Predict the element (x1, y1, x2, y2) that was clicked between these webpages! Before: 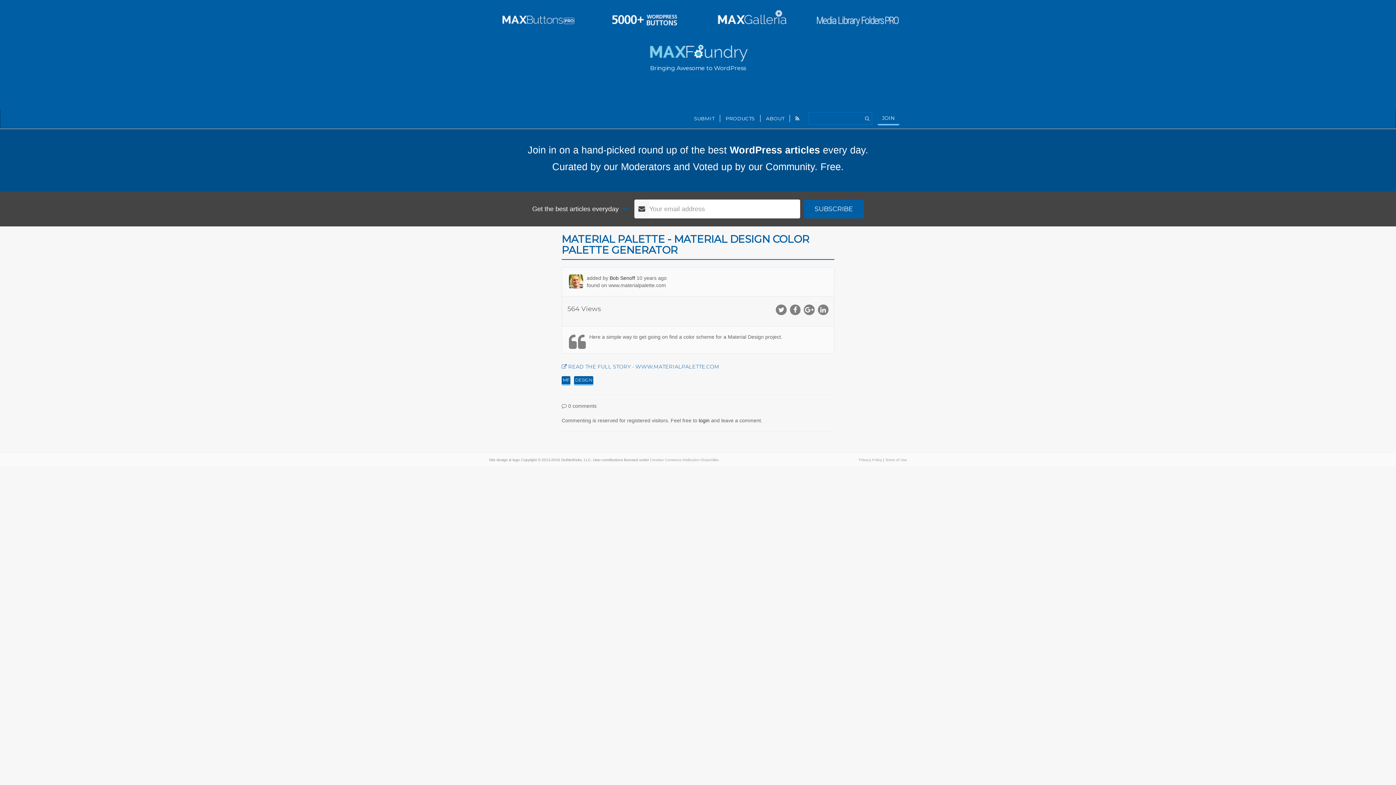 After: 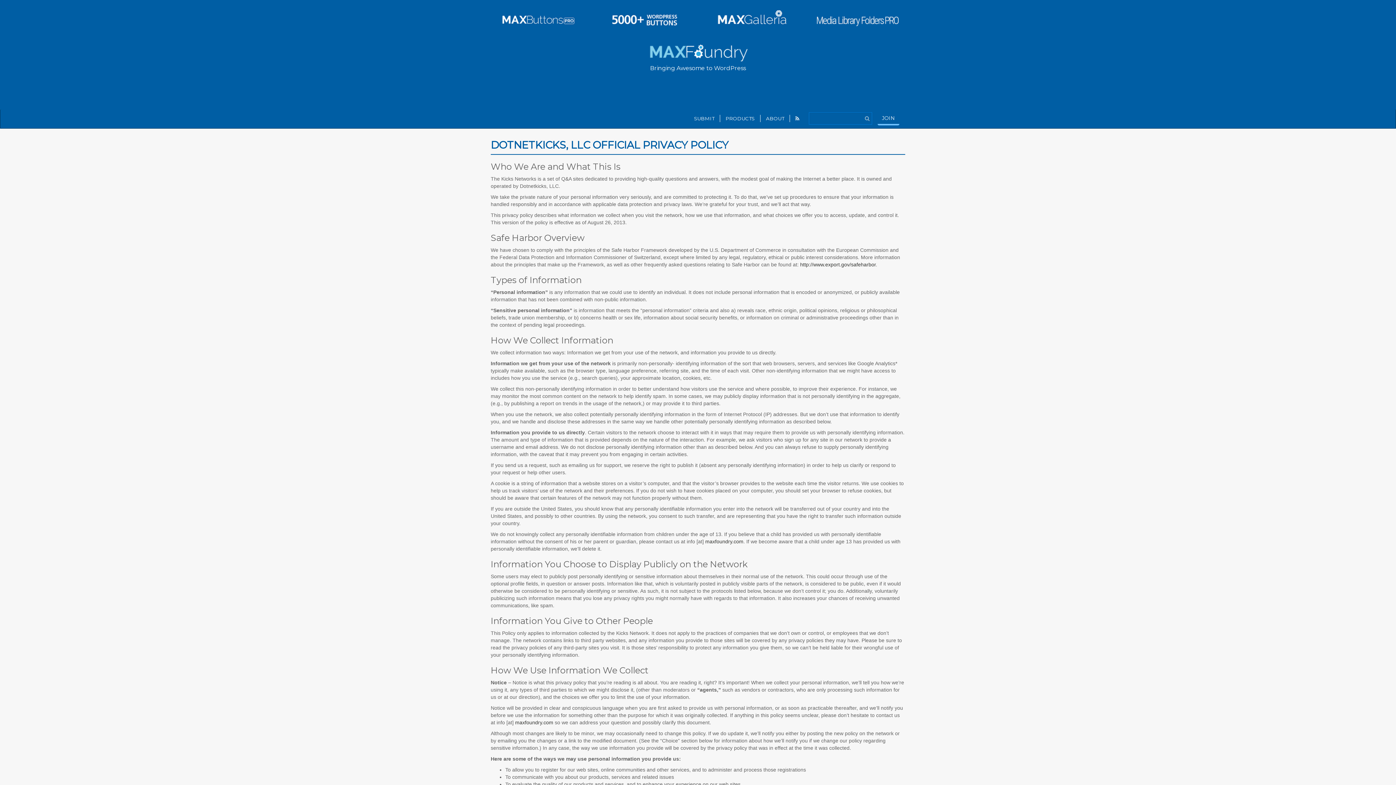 Action: bbox: (859, 458, 882, 462) label: Privacy Policy